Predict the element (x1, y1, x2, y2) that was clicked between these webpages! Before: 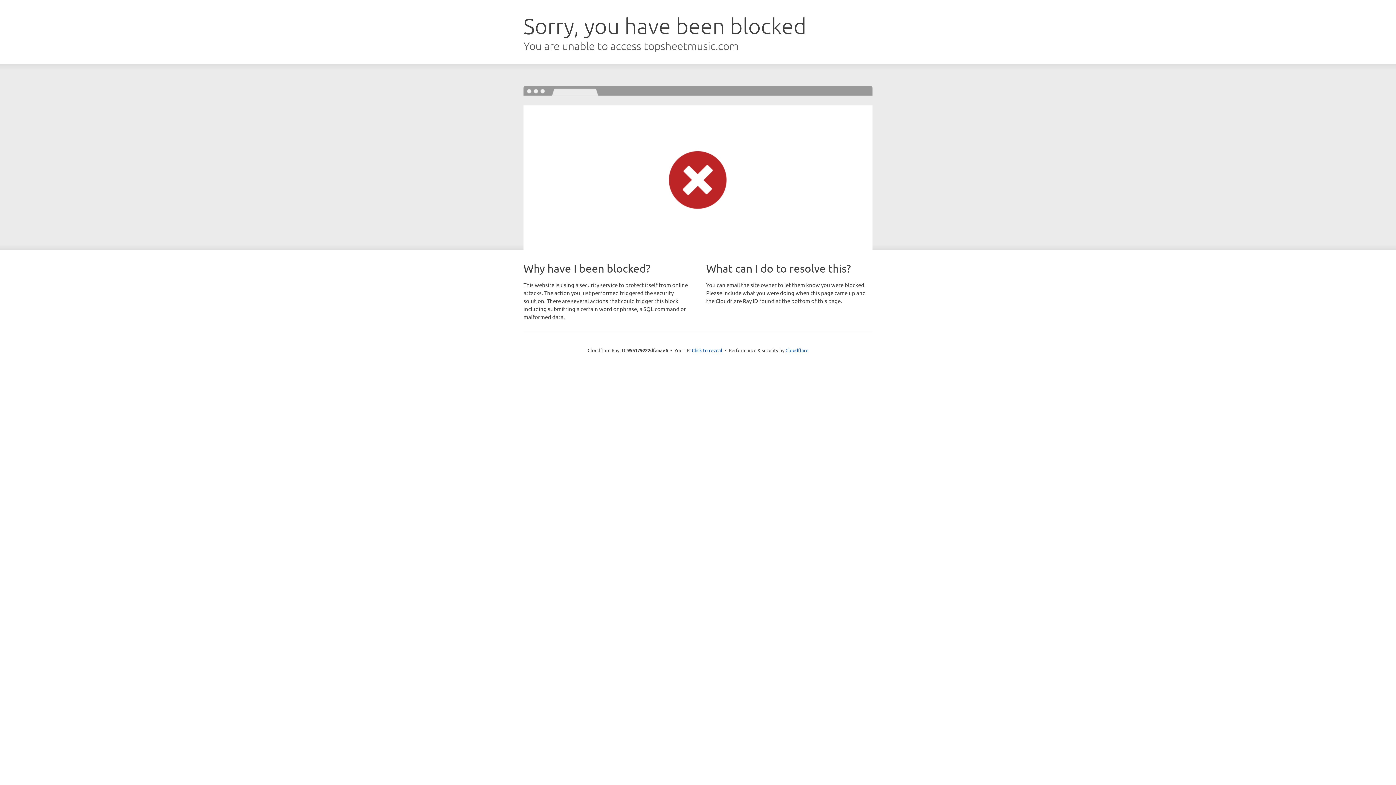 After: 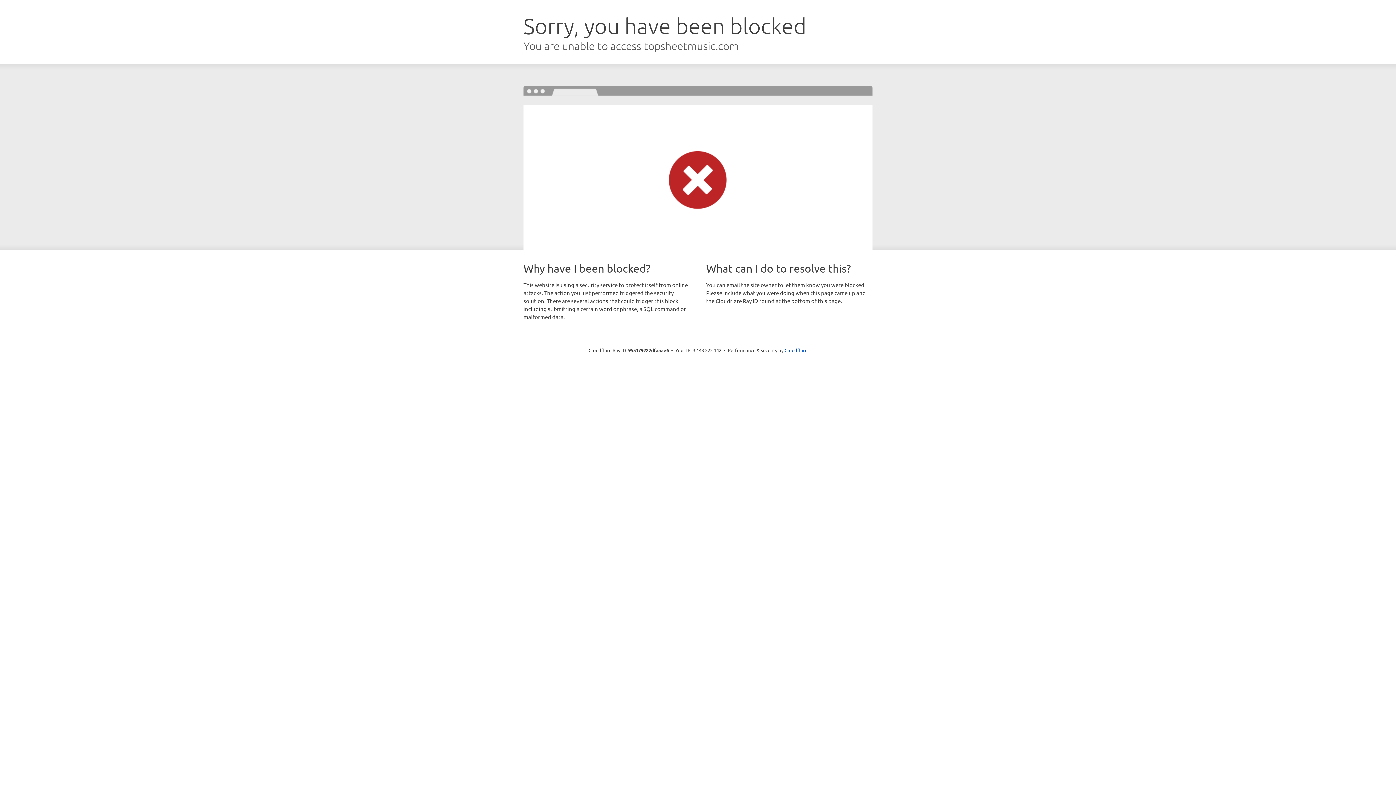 Action: label: Click to reveal bbox: (692, 346, 722, 353)